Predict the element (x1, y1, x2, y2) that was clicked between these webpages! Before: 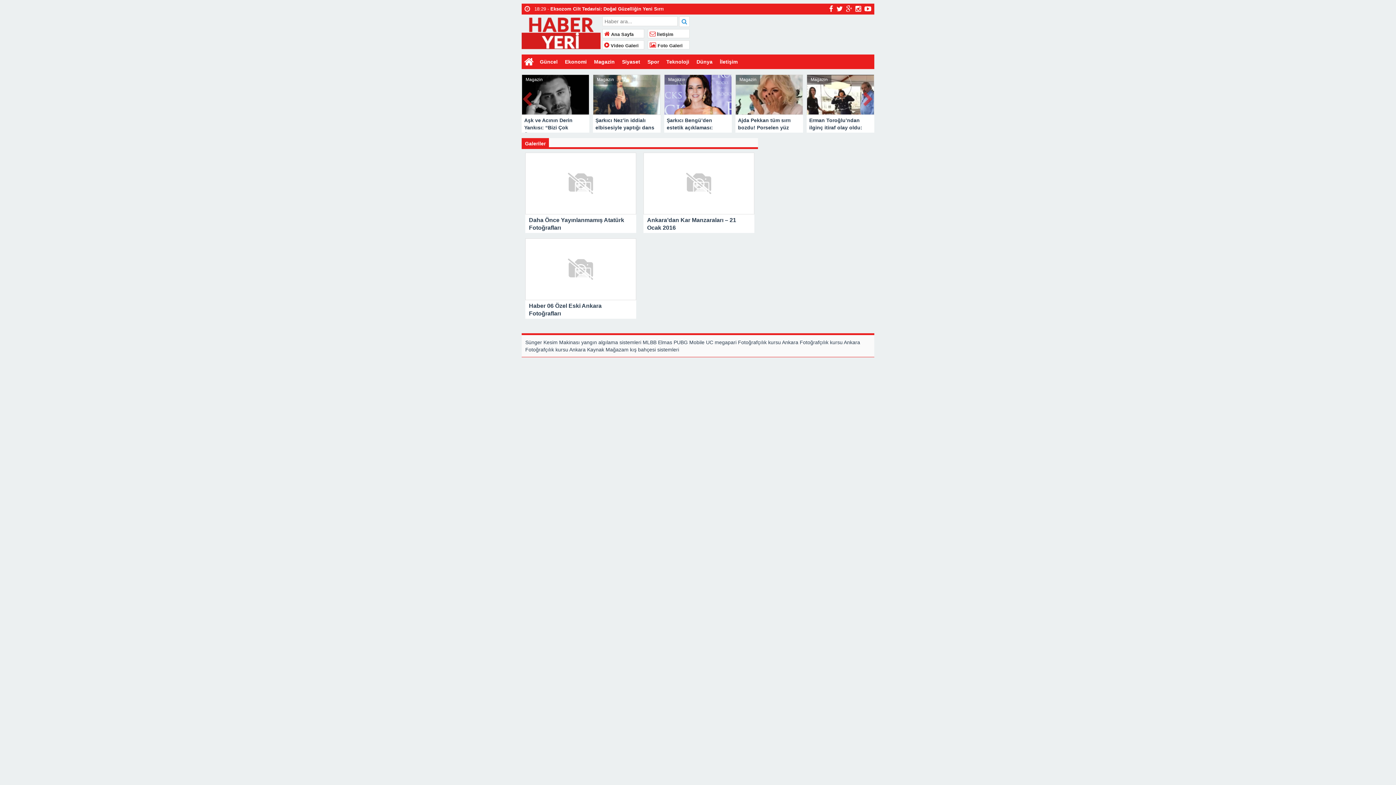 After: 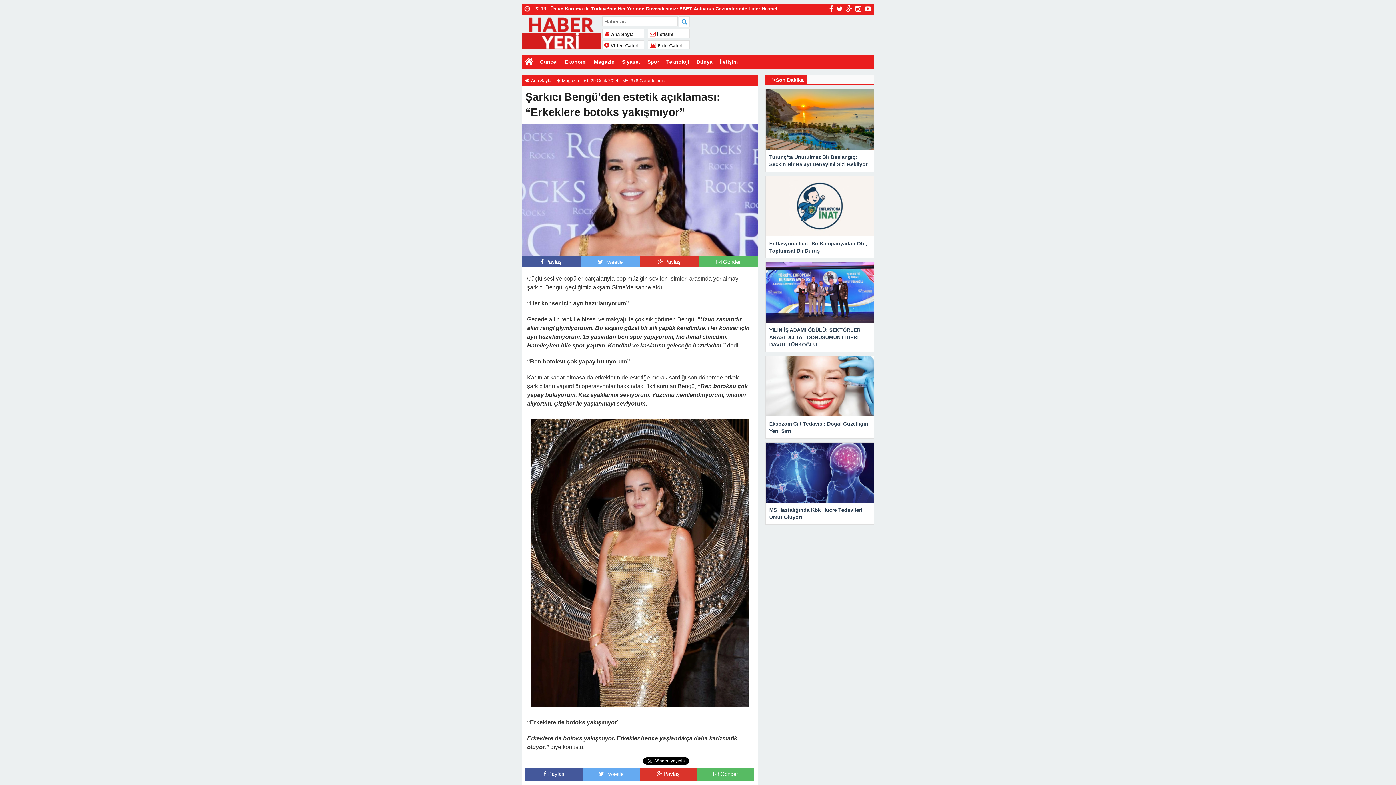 Action: label: Şarkıcı Bengü’den estetik açıklaması: “Erkeklere botoks yakışmıyor” bbox: (664, 74, 732, 147)